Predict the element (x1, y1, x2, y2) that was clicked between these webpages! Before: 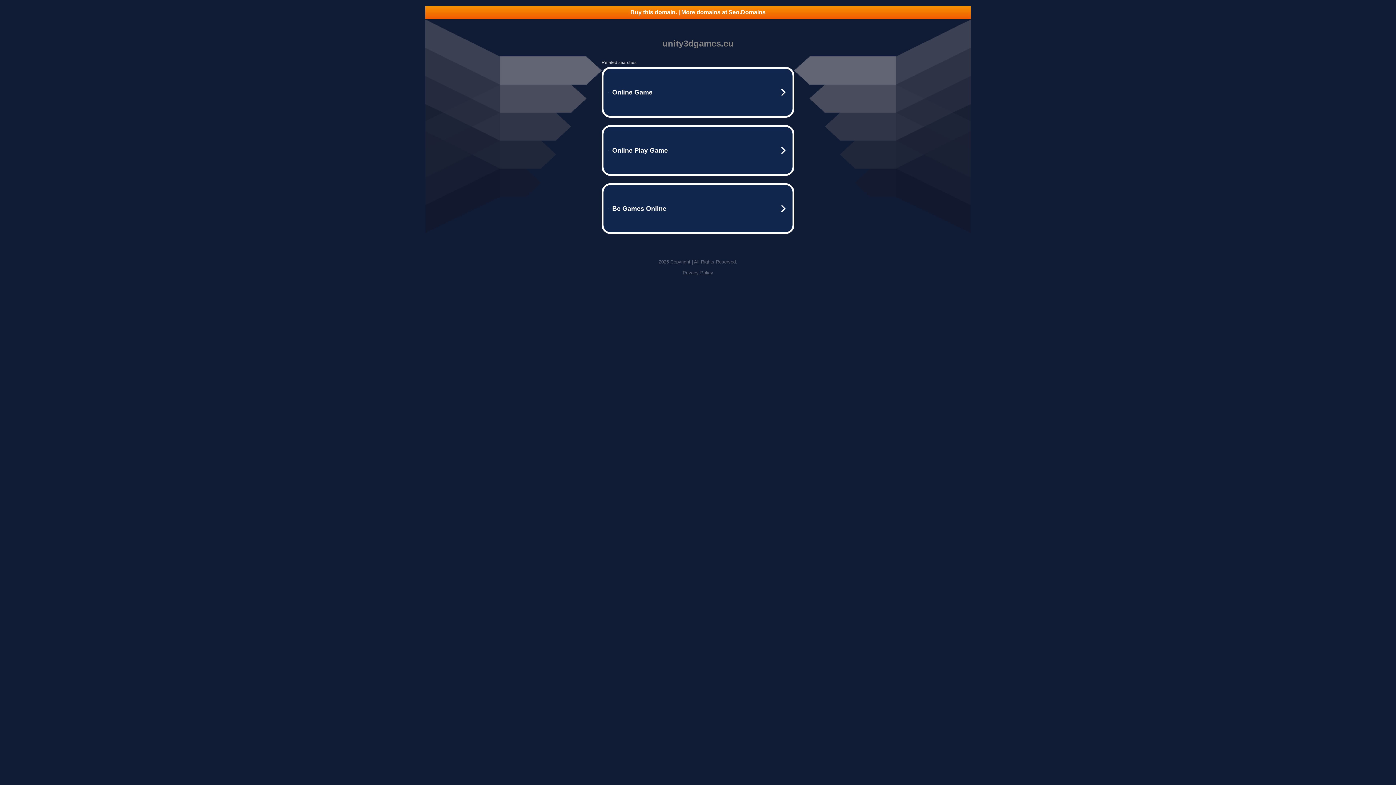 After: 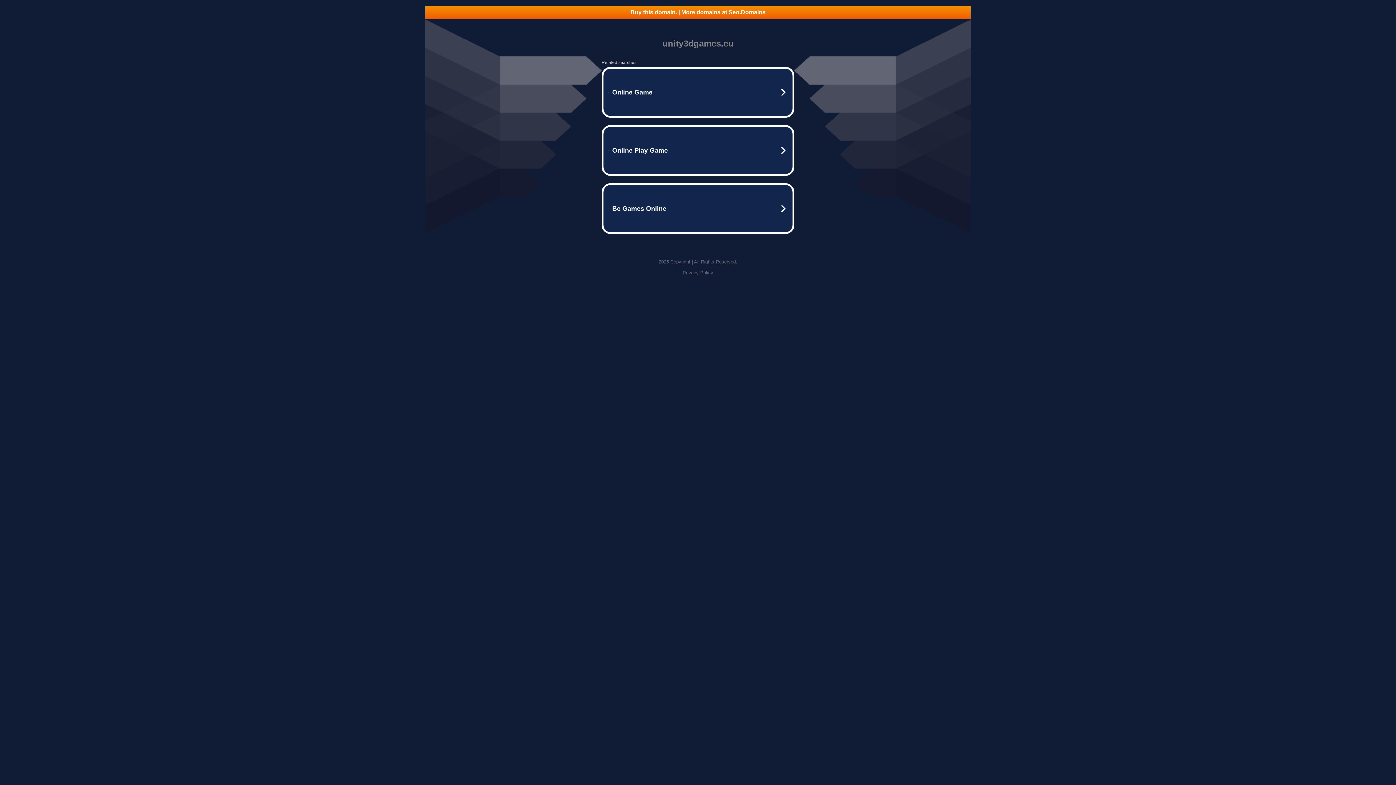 Action: label: Privacy Policy bbox: (682, 270, 713, 275)